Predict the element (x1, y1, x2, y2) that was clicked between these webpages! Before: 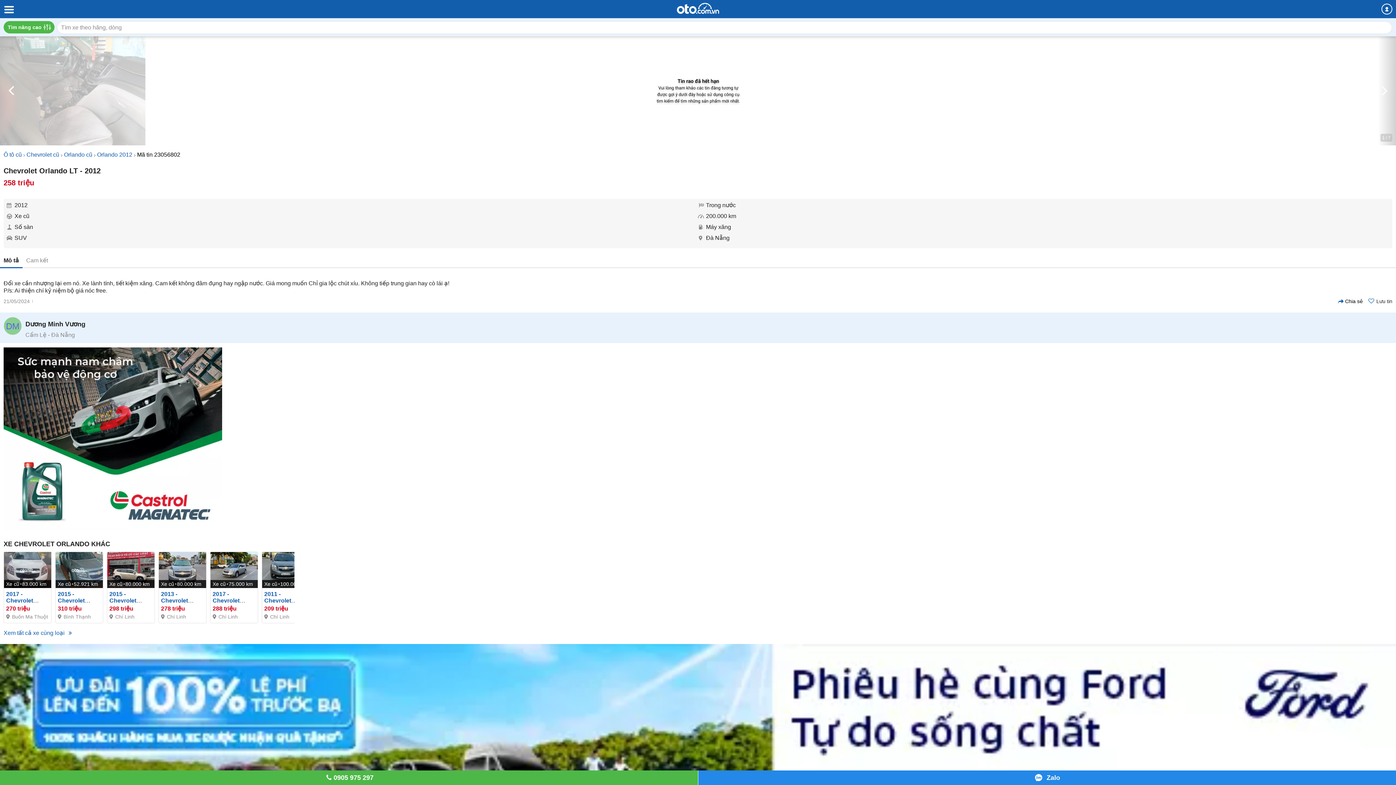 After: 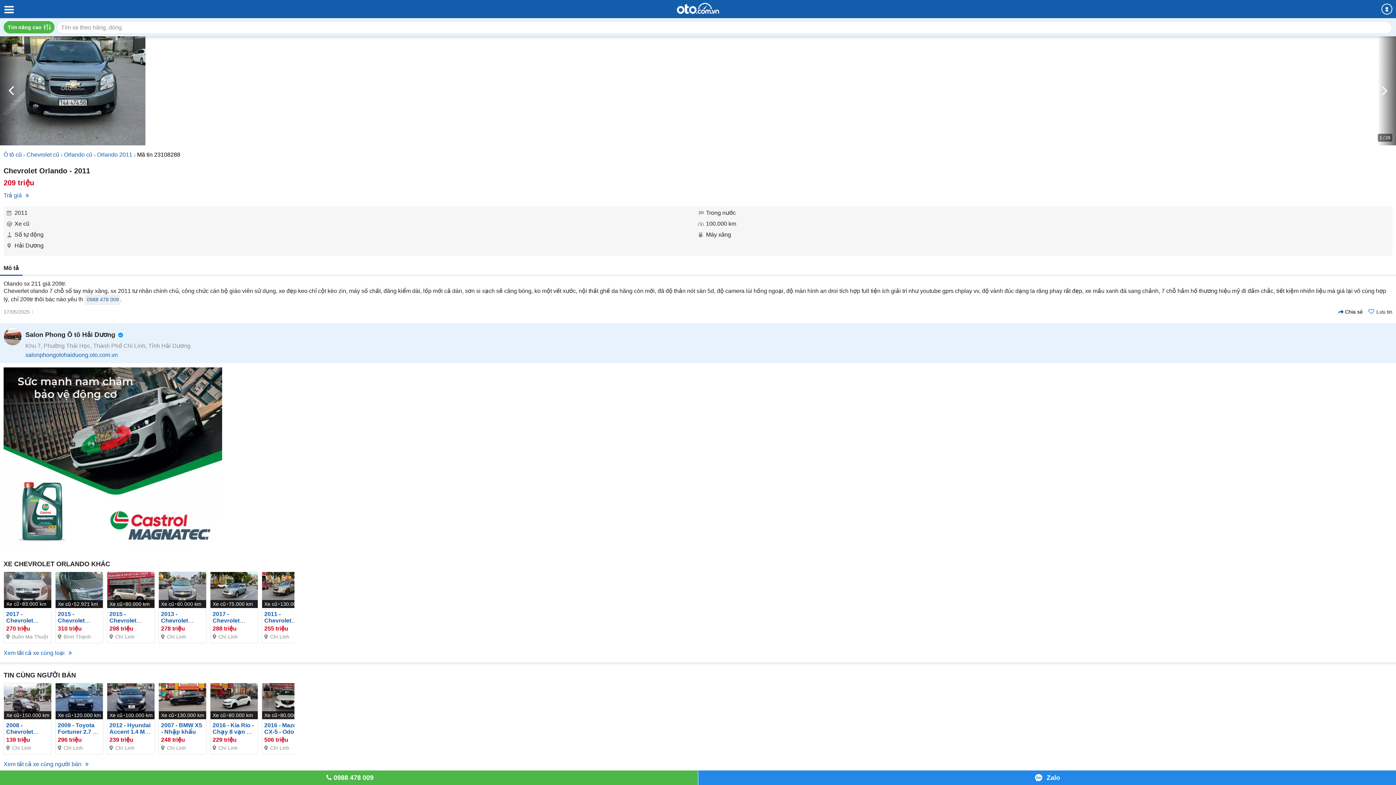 Action: bbox: (262, 552, 309, 588)